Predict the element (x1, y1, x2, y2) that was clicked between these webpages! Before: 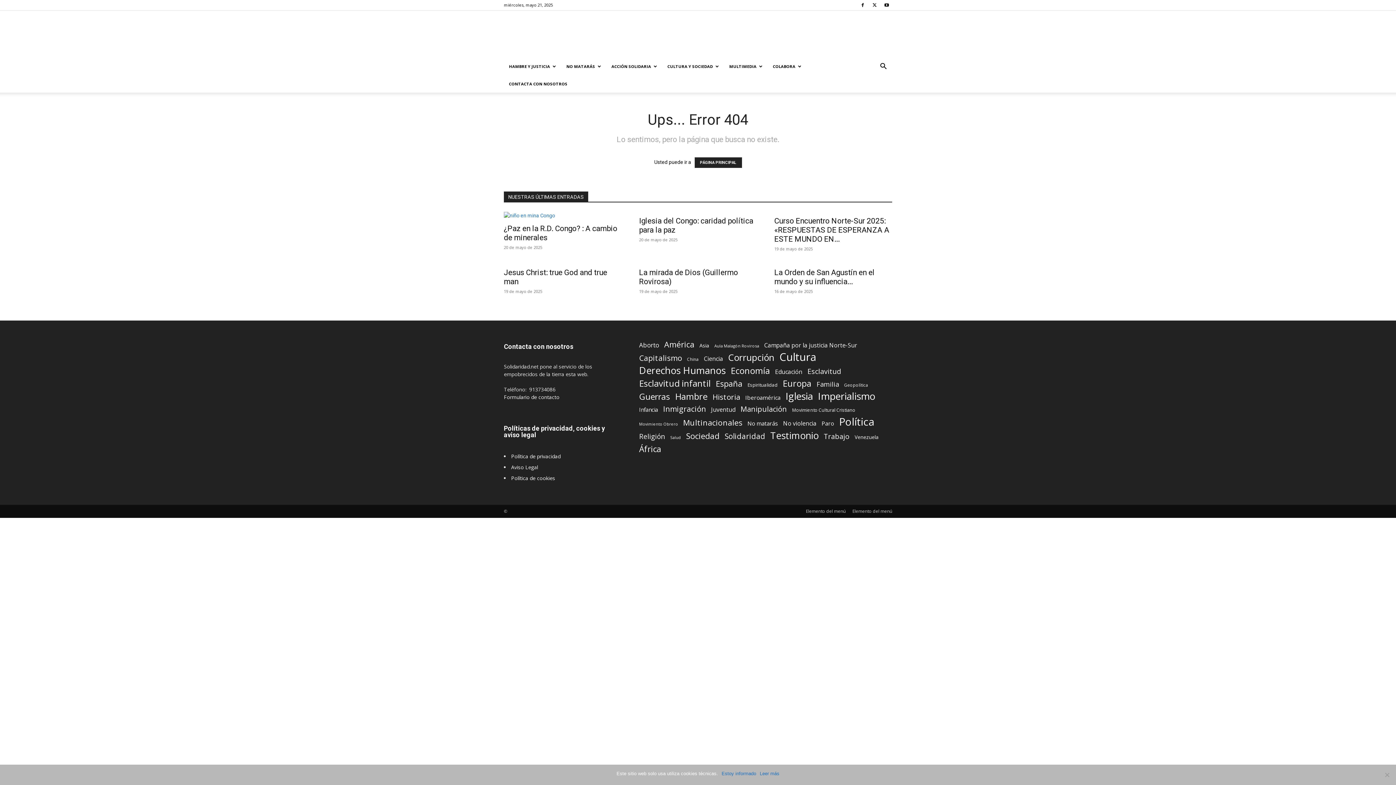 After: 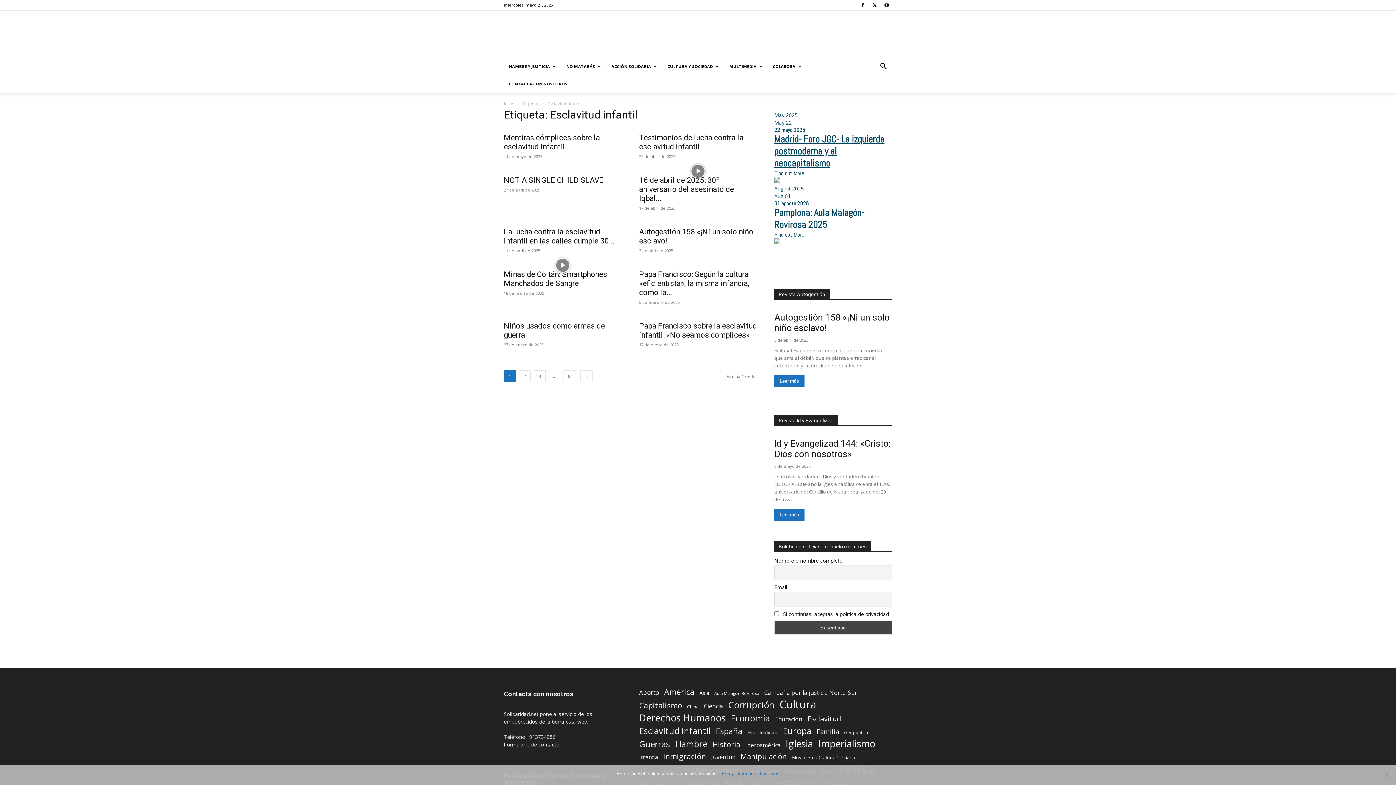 Action: label: Esclavitud infantil (808 elementos) bbox: (639, 379, 710, 387)